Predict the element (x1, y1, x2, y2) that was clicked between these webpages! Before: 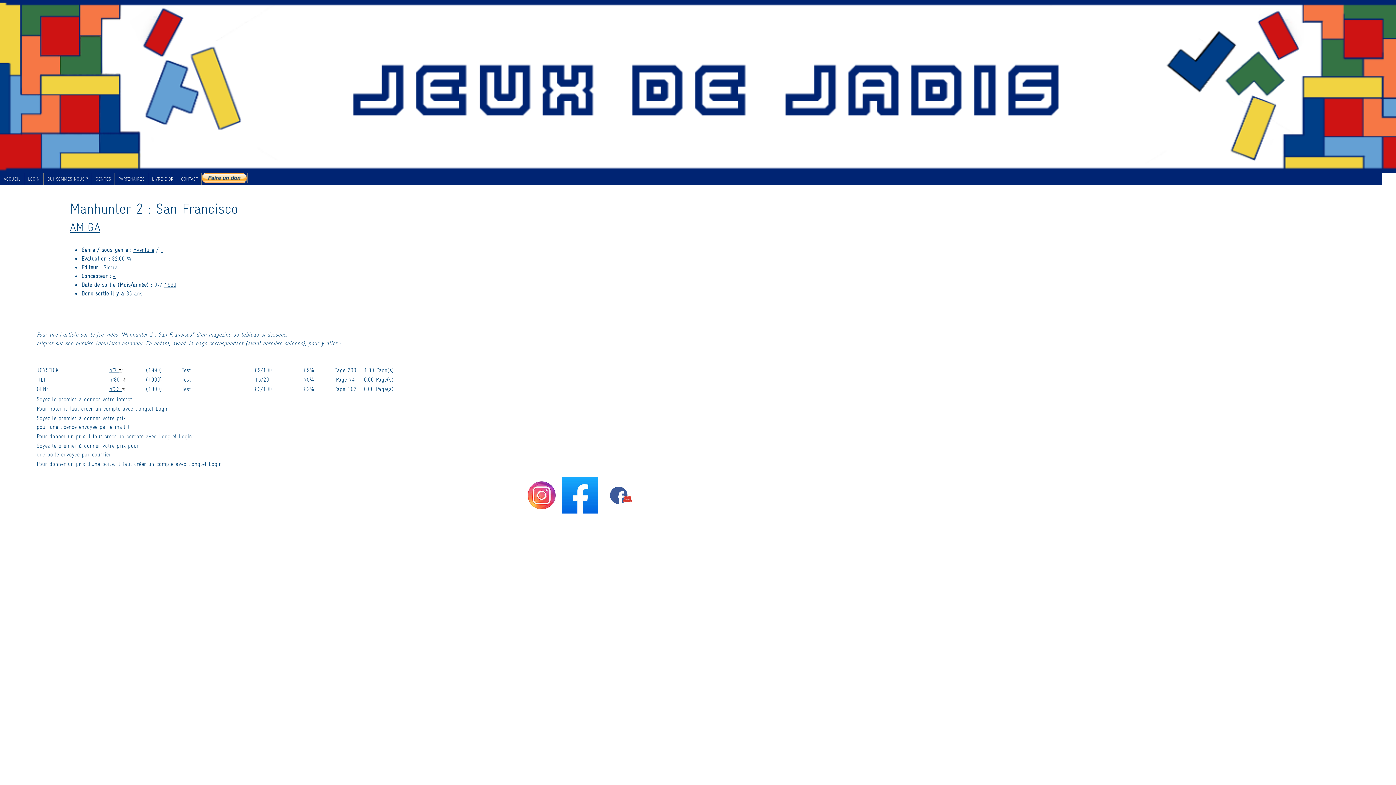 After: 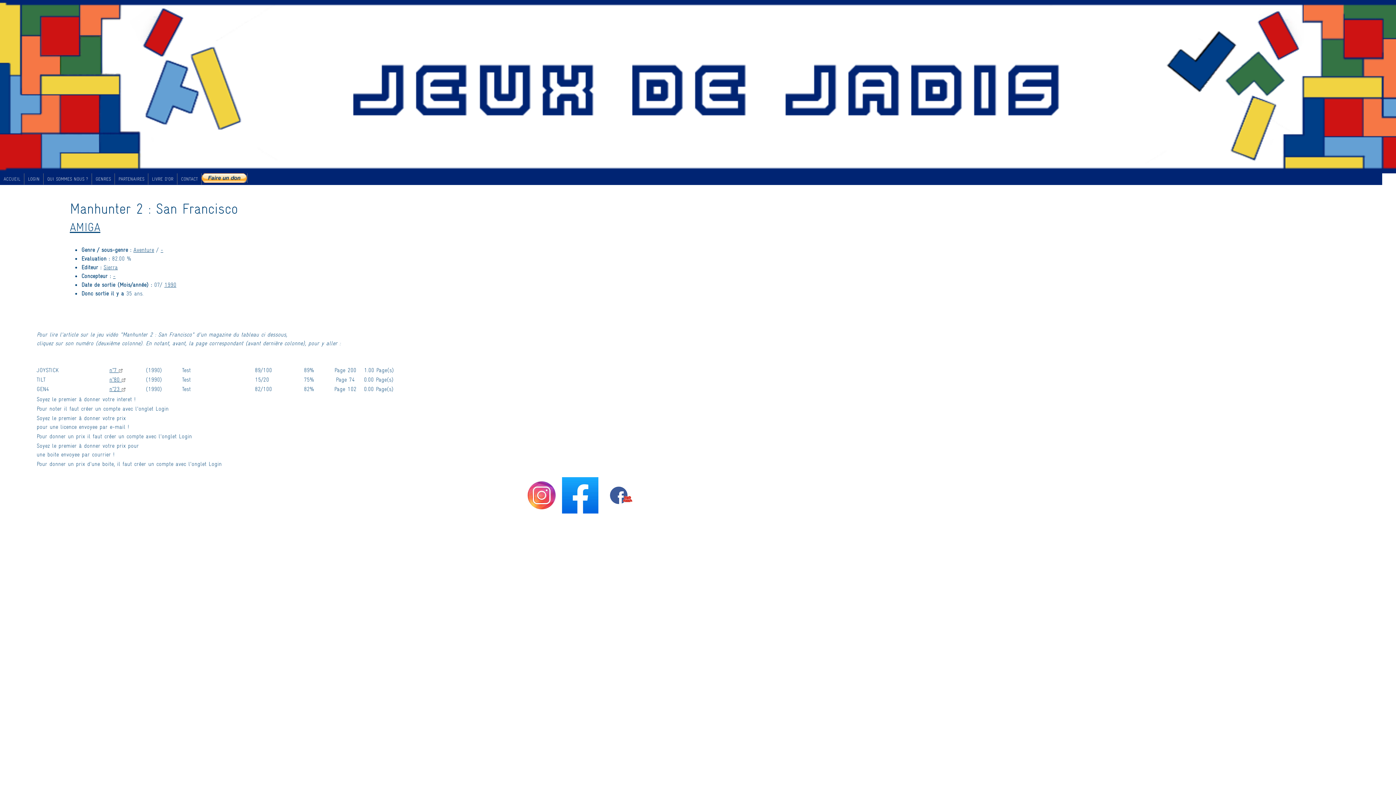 Action: bbox: (523, 491, 560, 498)